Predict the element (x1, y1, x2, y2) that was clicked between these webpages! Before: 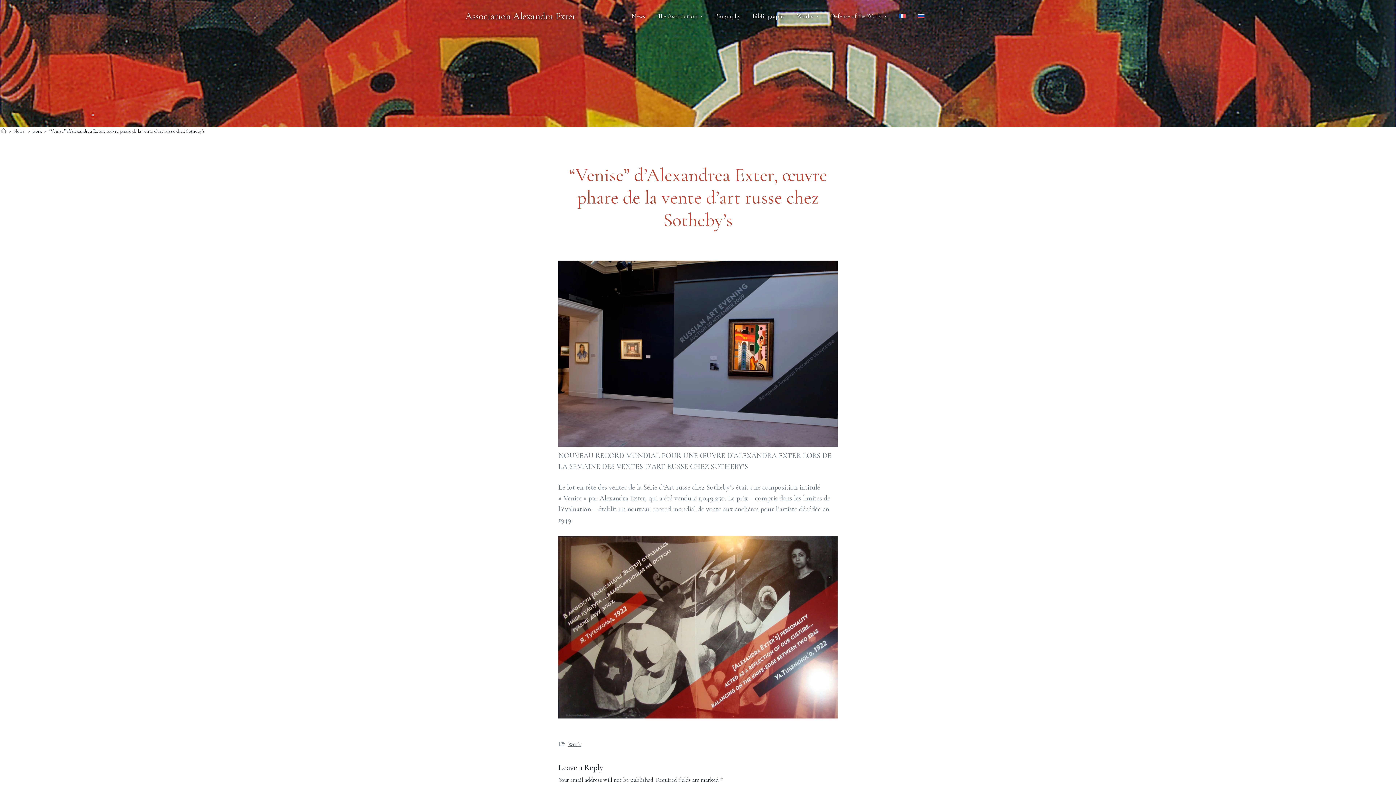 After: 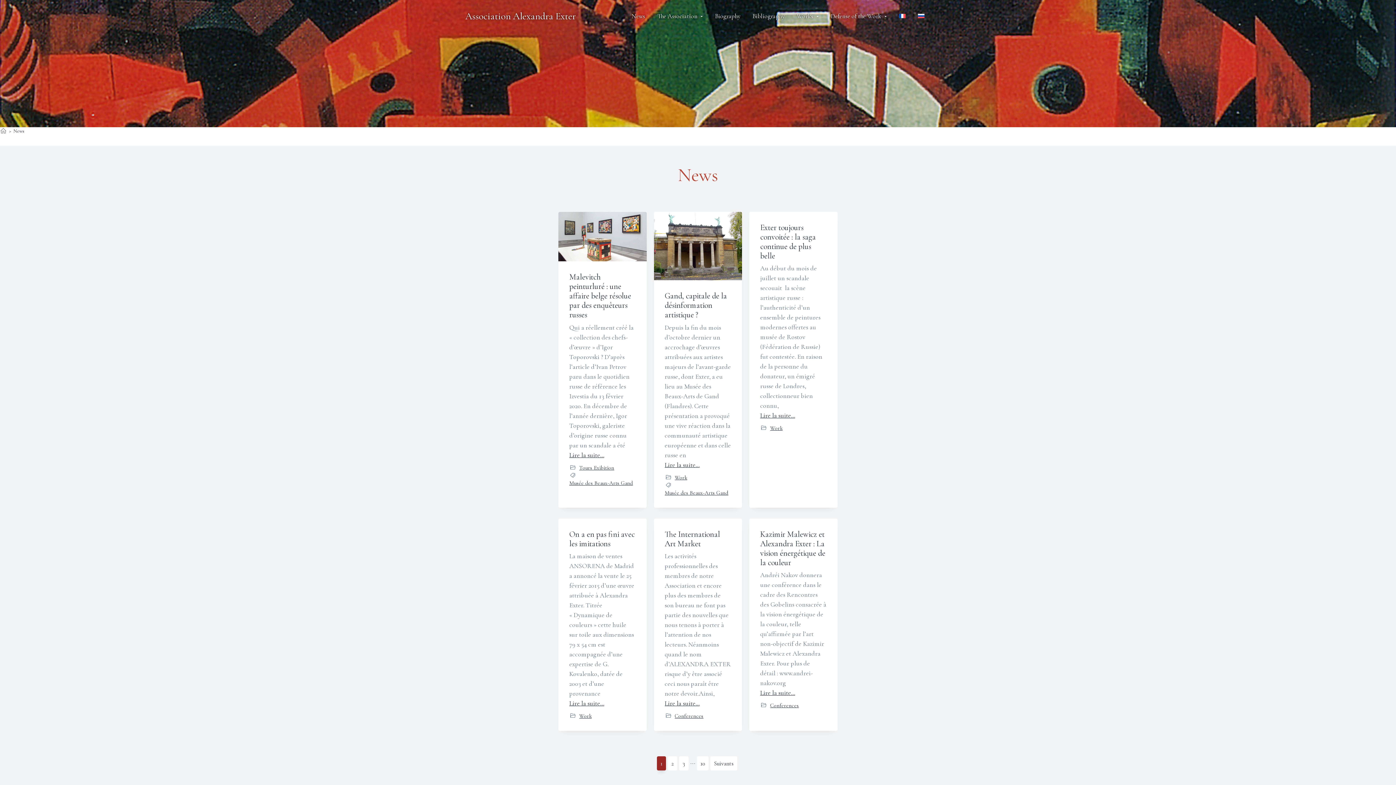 Action: bbox: (625, 3, 651, 28) label: News